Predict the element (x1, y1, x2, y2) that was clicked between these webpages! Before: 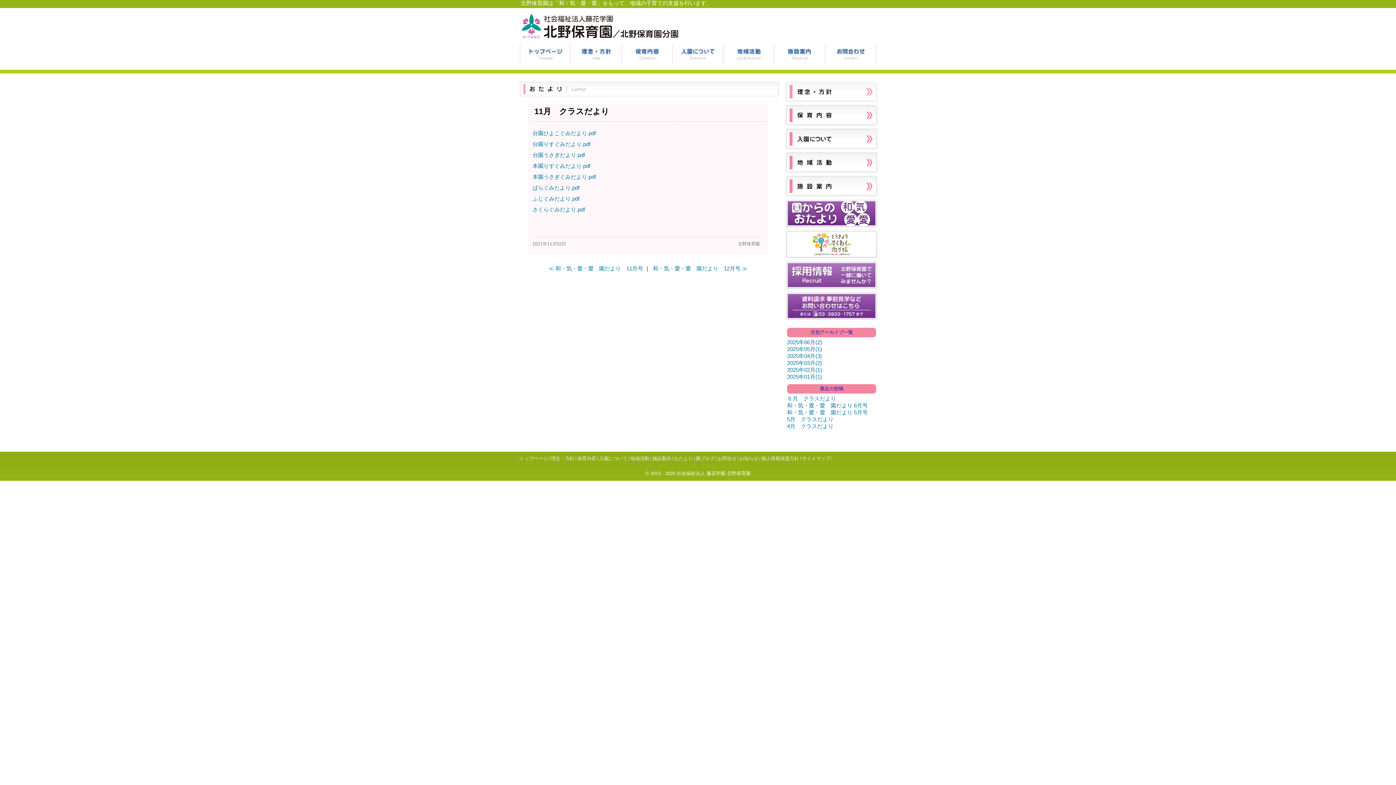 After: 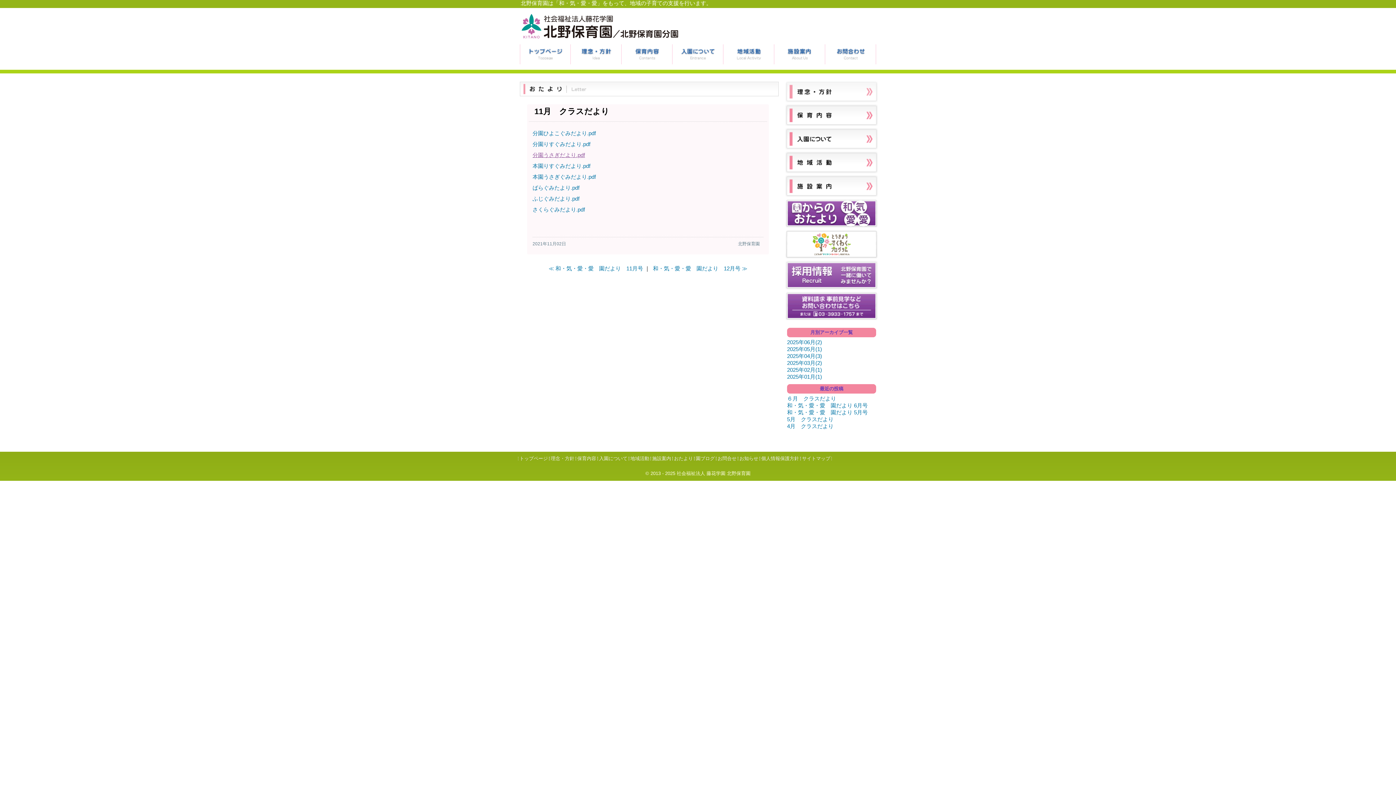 Action: label: 分園うさぎだより.pdf bbox: (532, 152, 585, 158)